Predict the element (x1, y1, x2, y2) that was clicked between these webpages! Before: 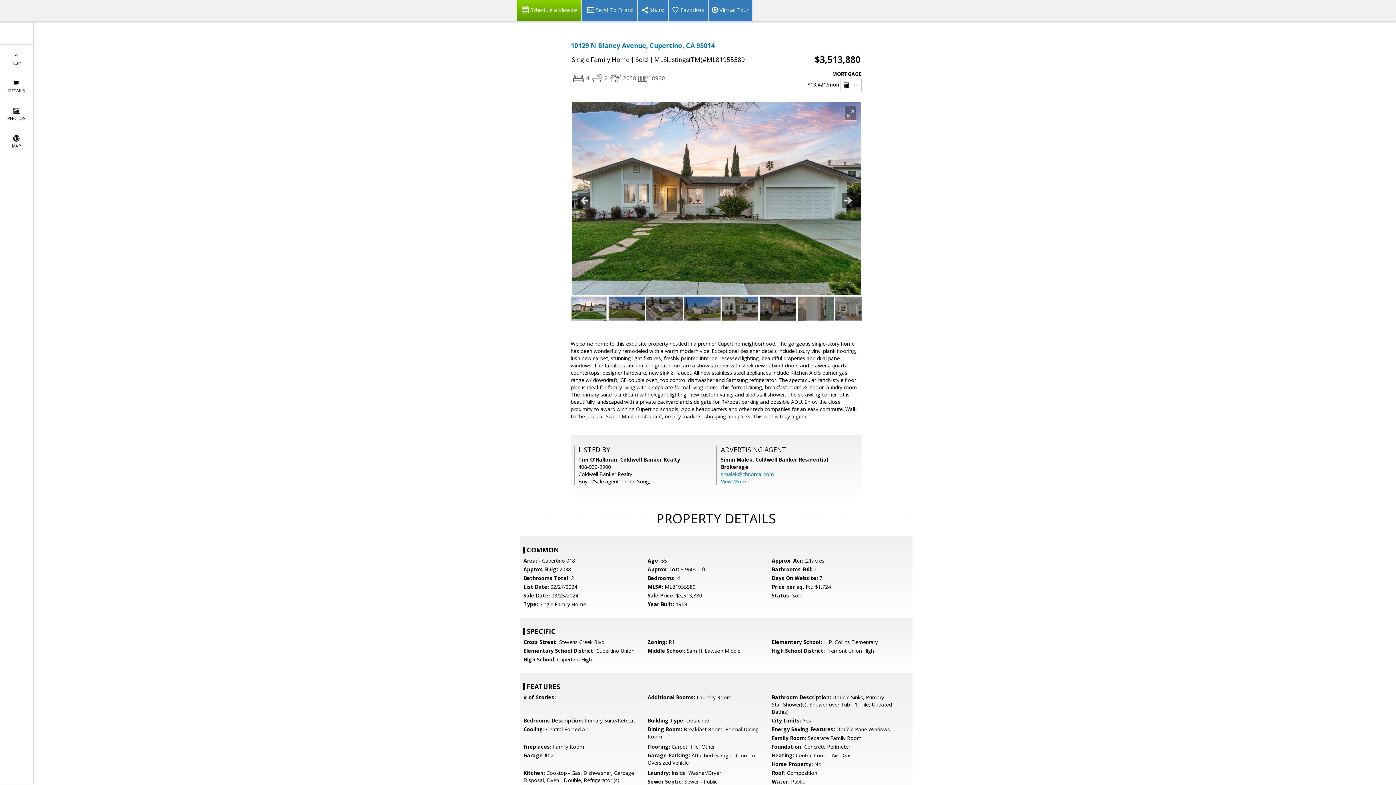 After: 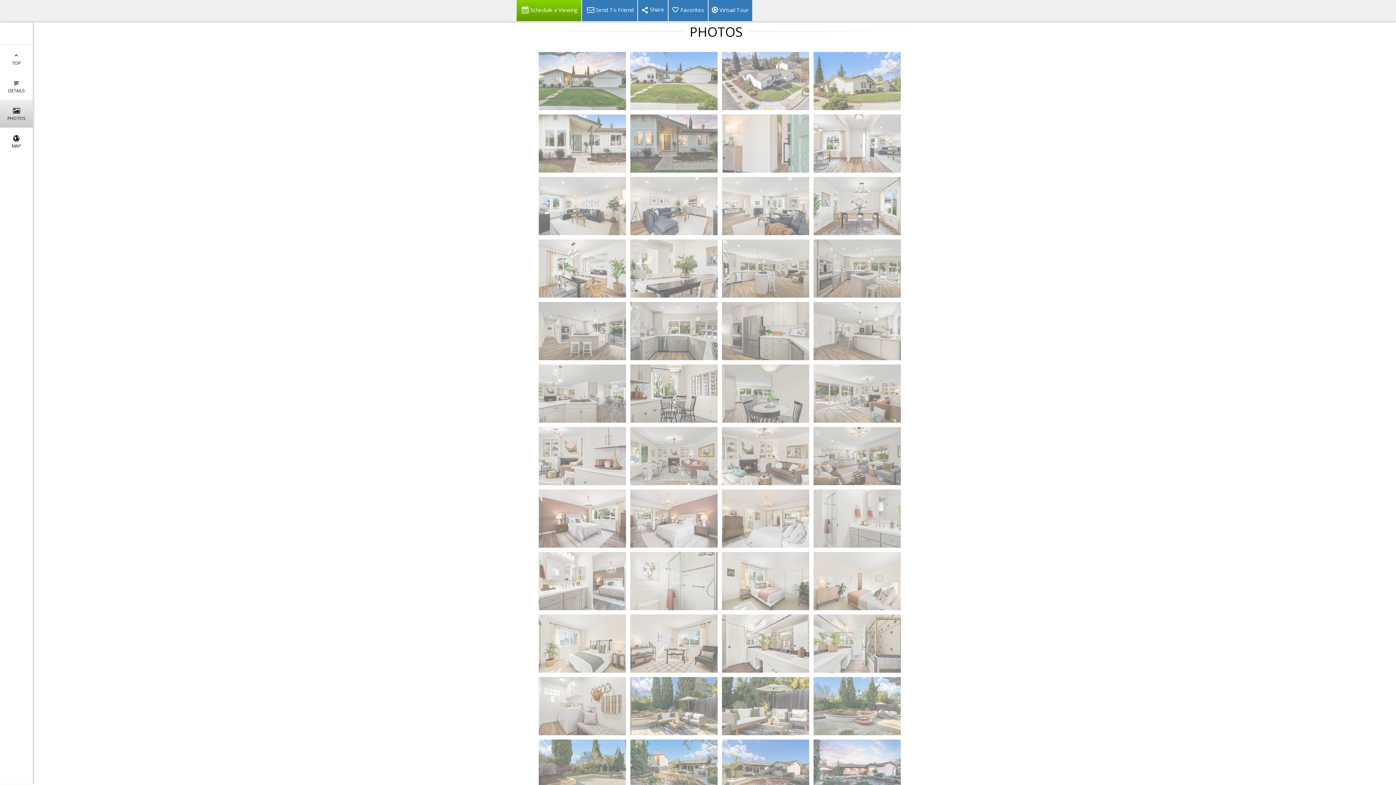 Action: bbox: (0, 100, 32, 127) label: 
PHOTOS